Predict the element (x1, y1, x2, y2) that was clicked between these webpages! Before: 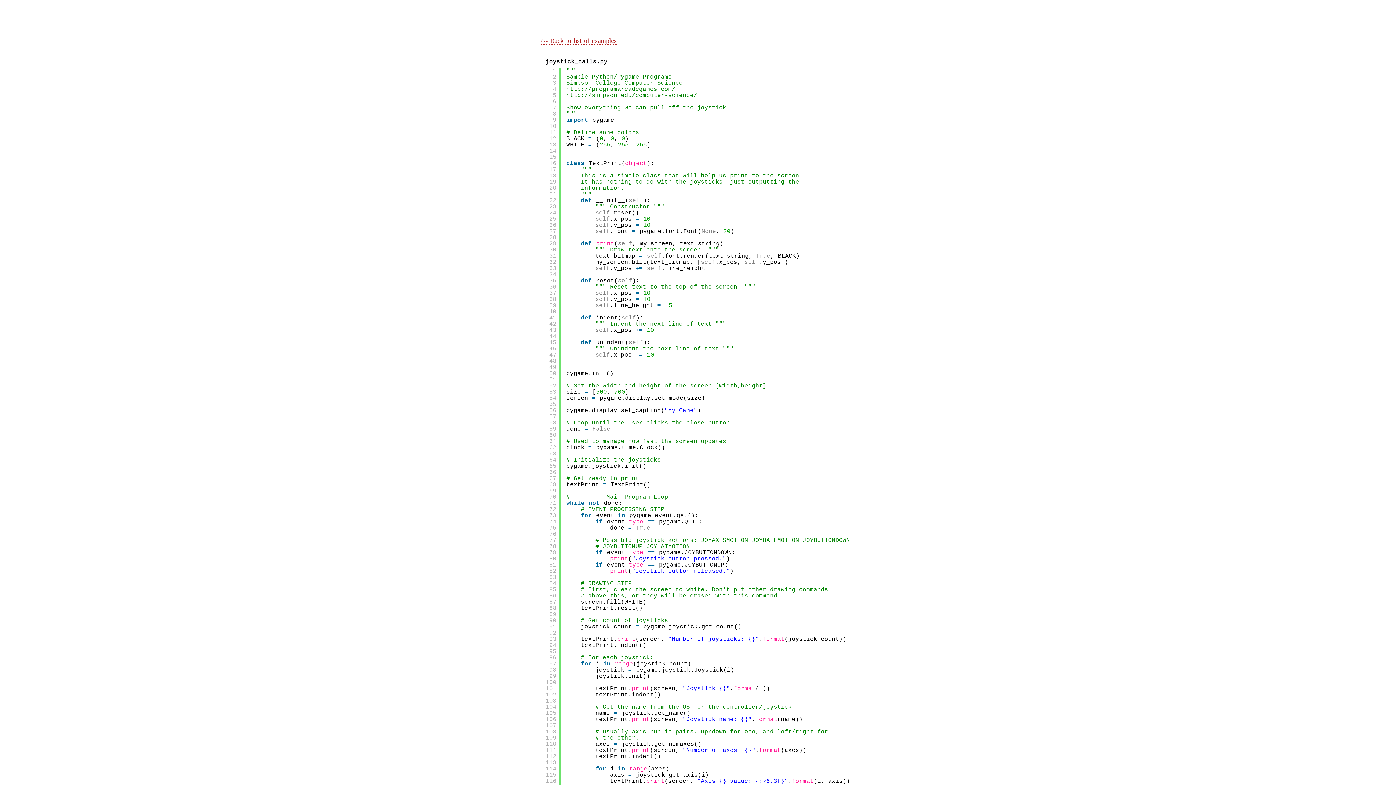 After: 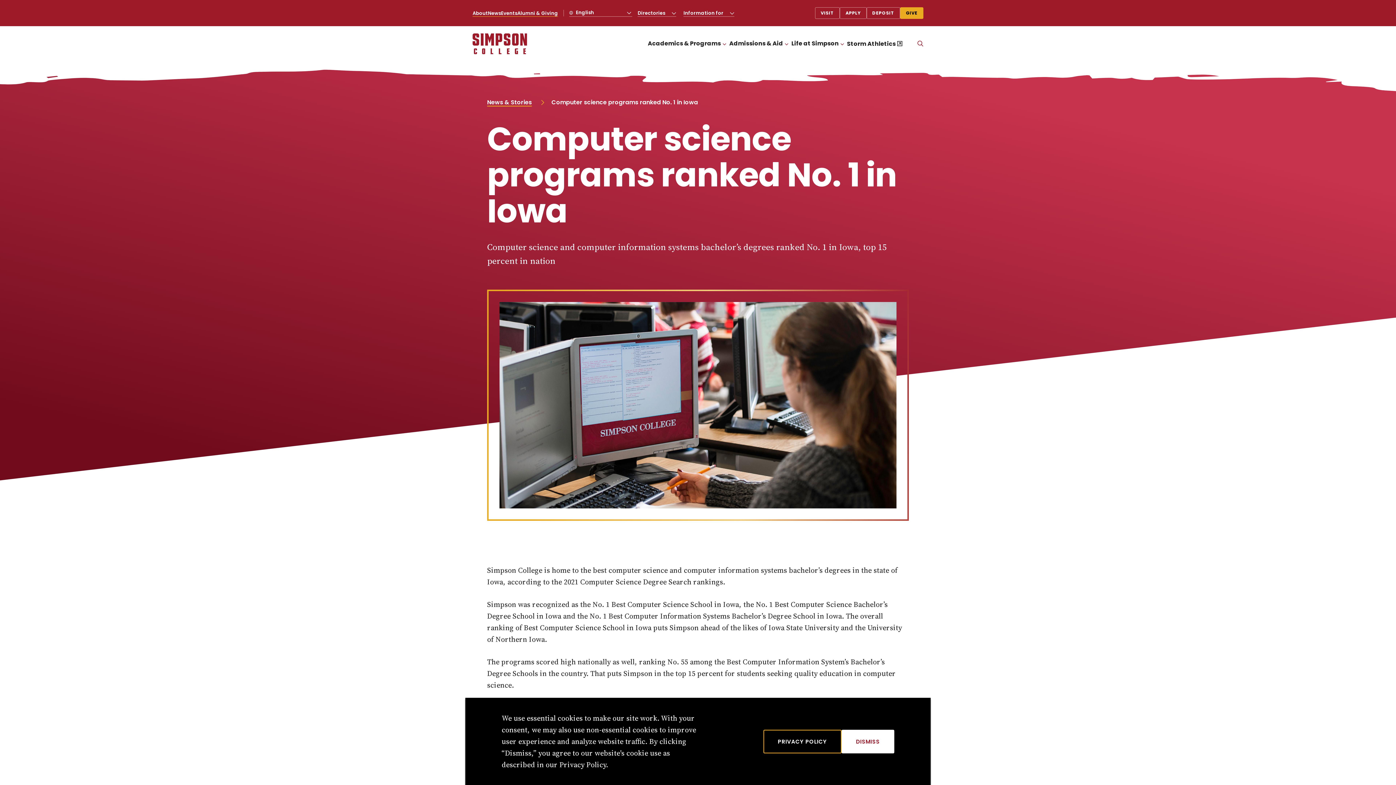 Action: bbox: (566, 92, 697, 98) label: http://simpson.edu/computer-science/